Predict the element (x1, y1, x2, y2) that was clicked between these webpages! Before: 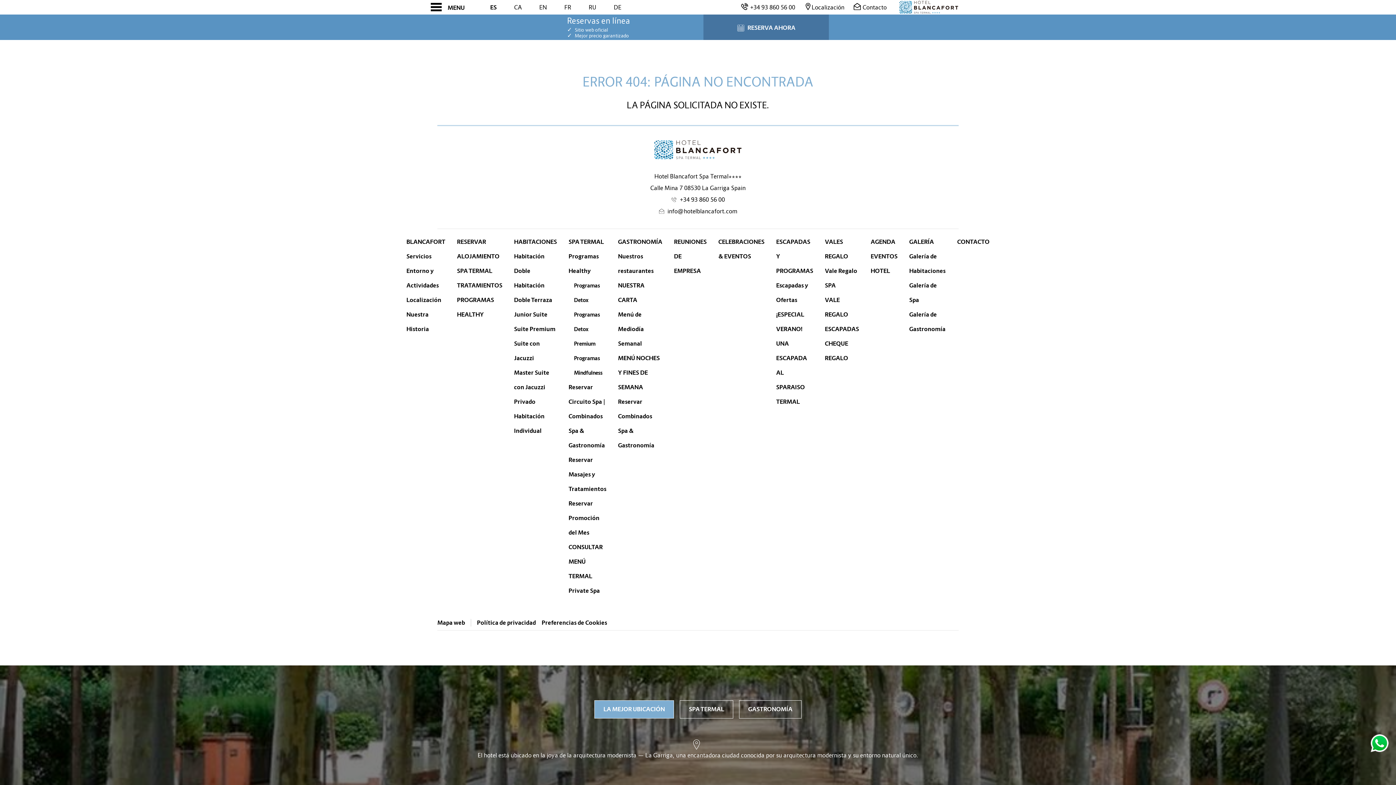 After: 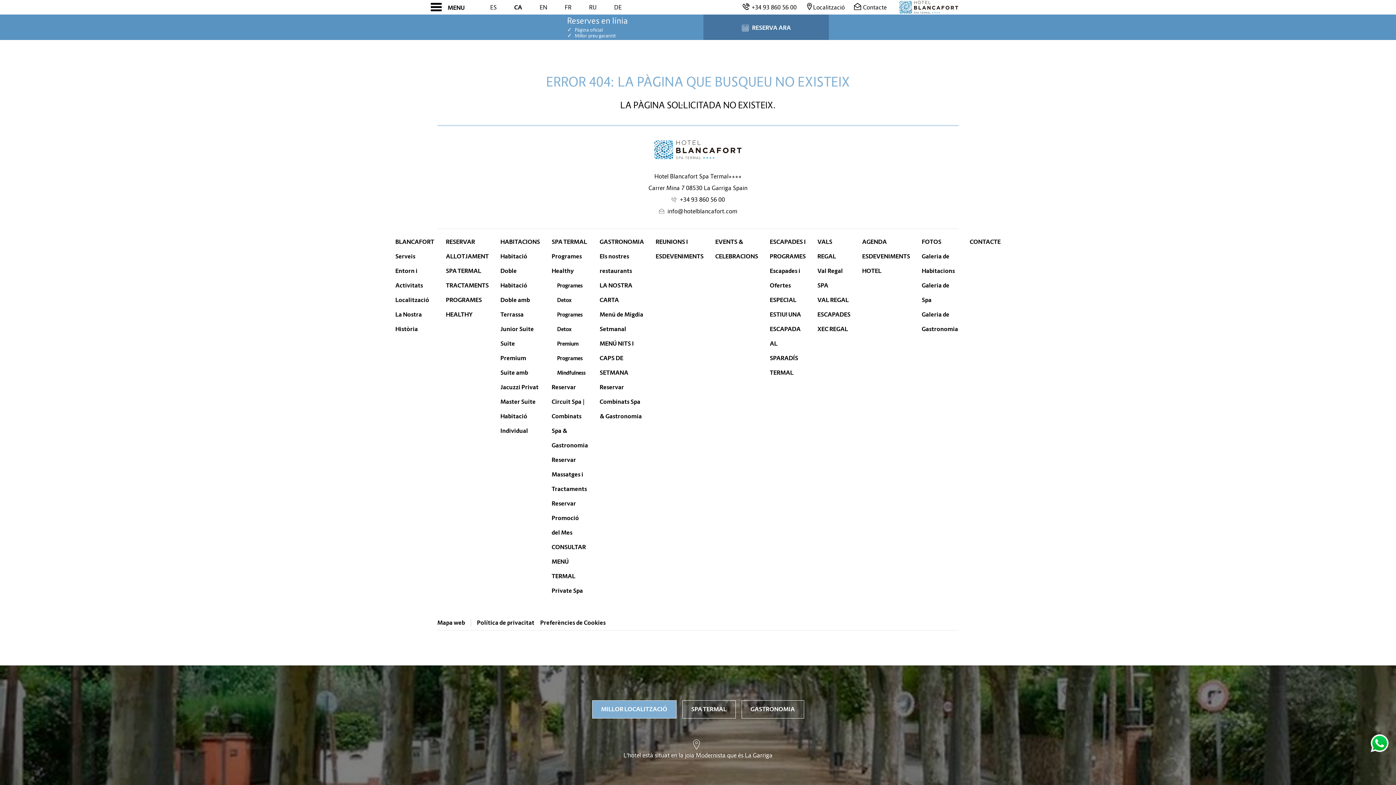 Action: label: CA bbox: (514, 3, 524, 10)